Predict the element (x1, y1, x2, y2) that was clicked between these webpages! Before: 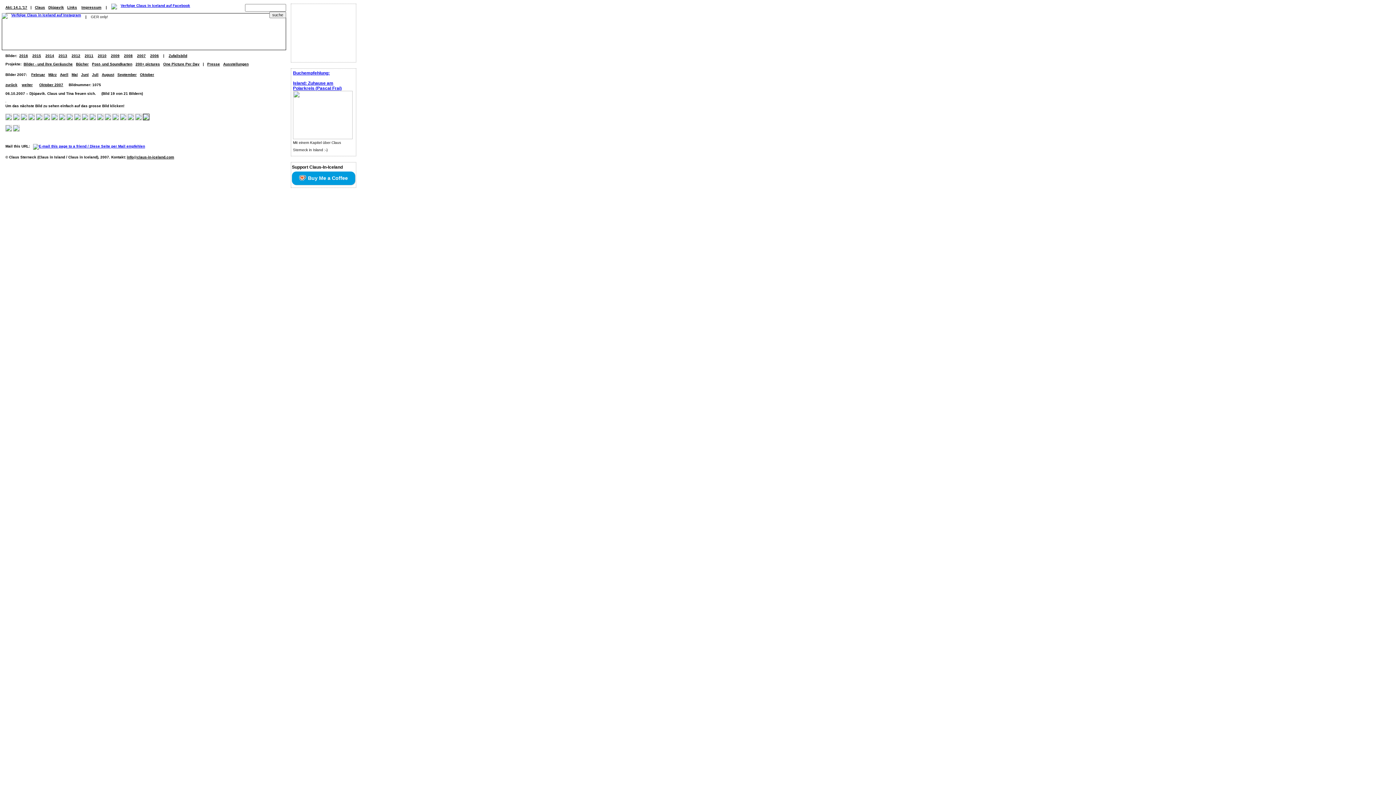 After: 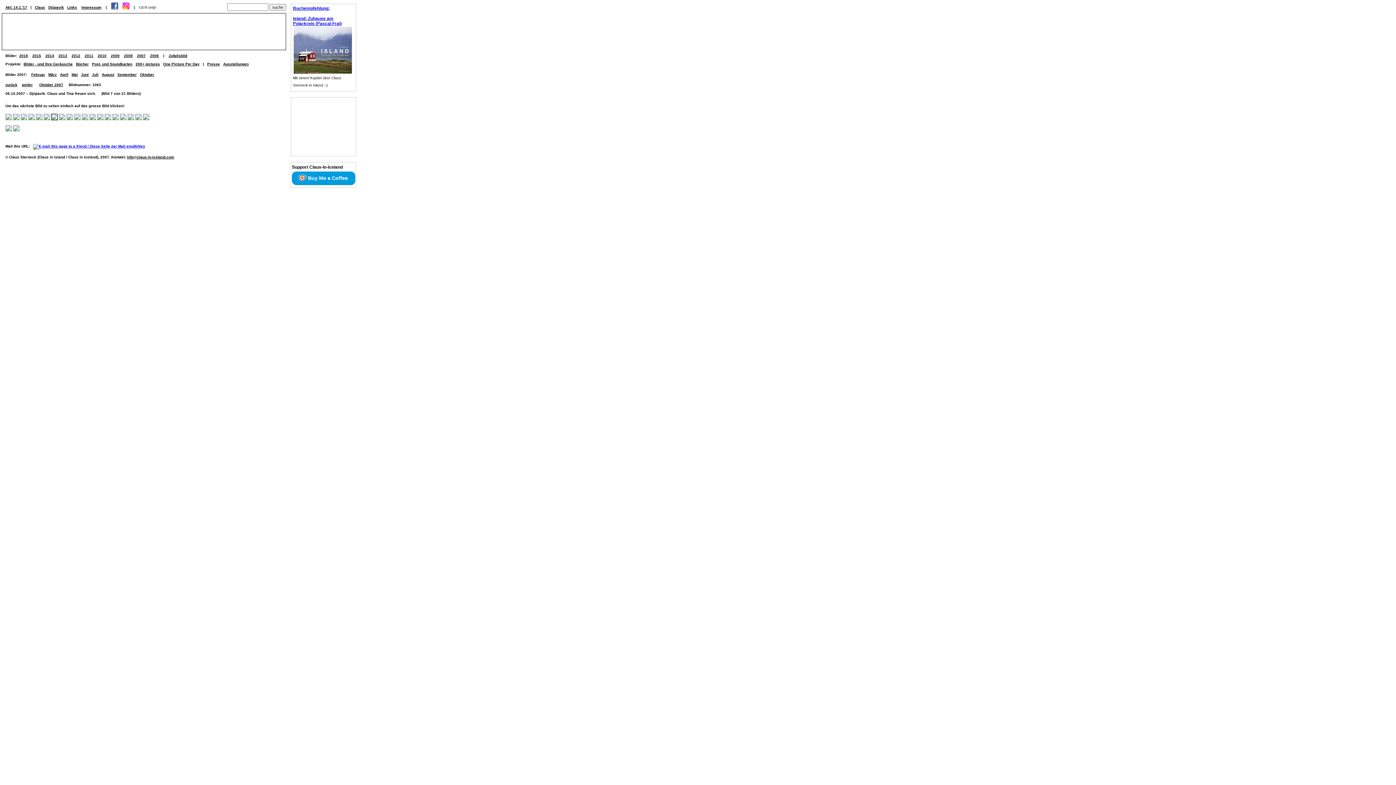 Action: bbox: (51, 117, 57, 121)